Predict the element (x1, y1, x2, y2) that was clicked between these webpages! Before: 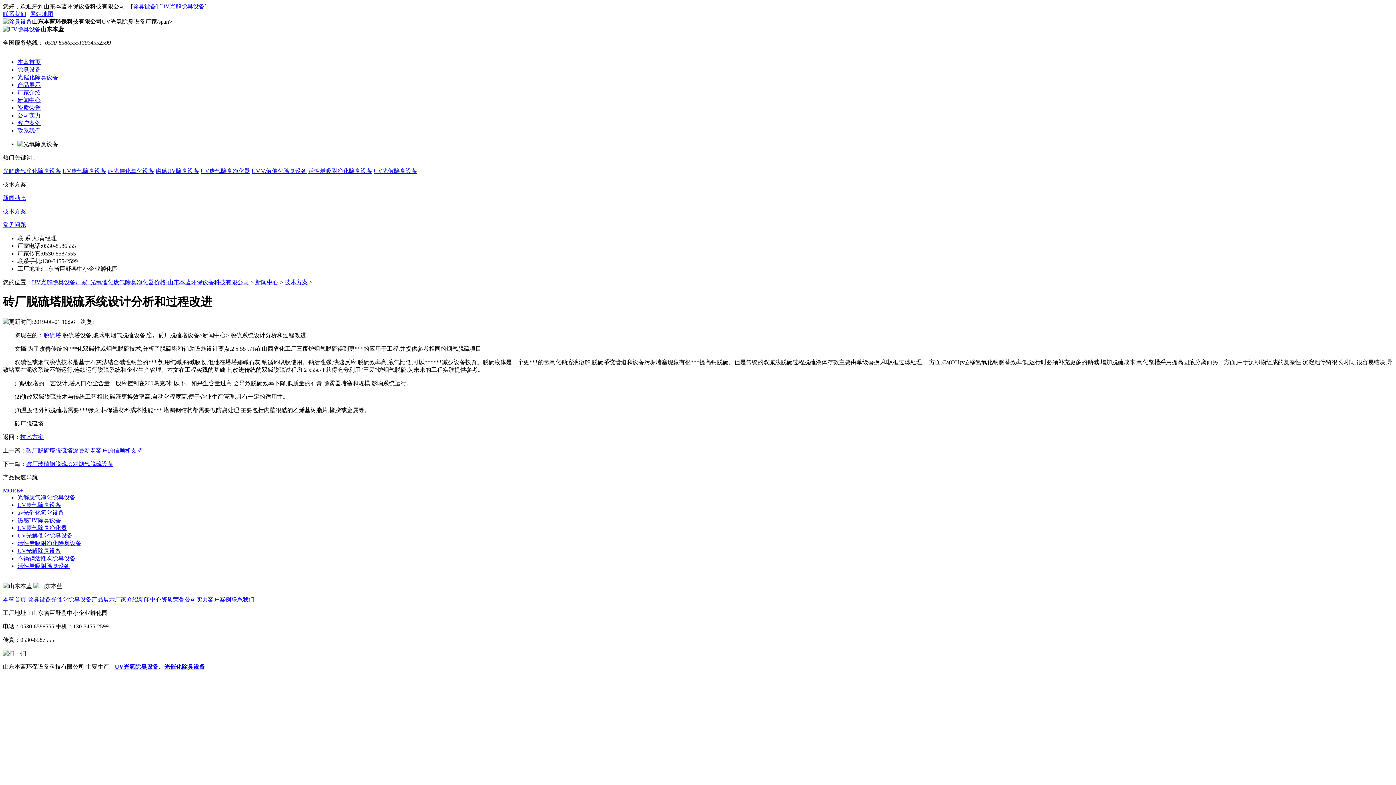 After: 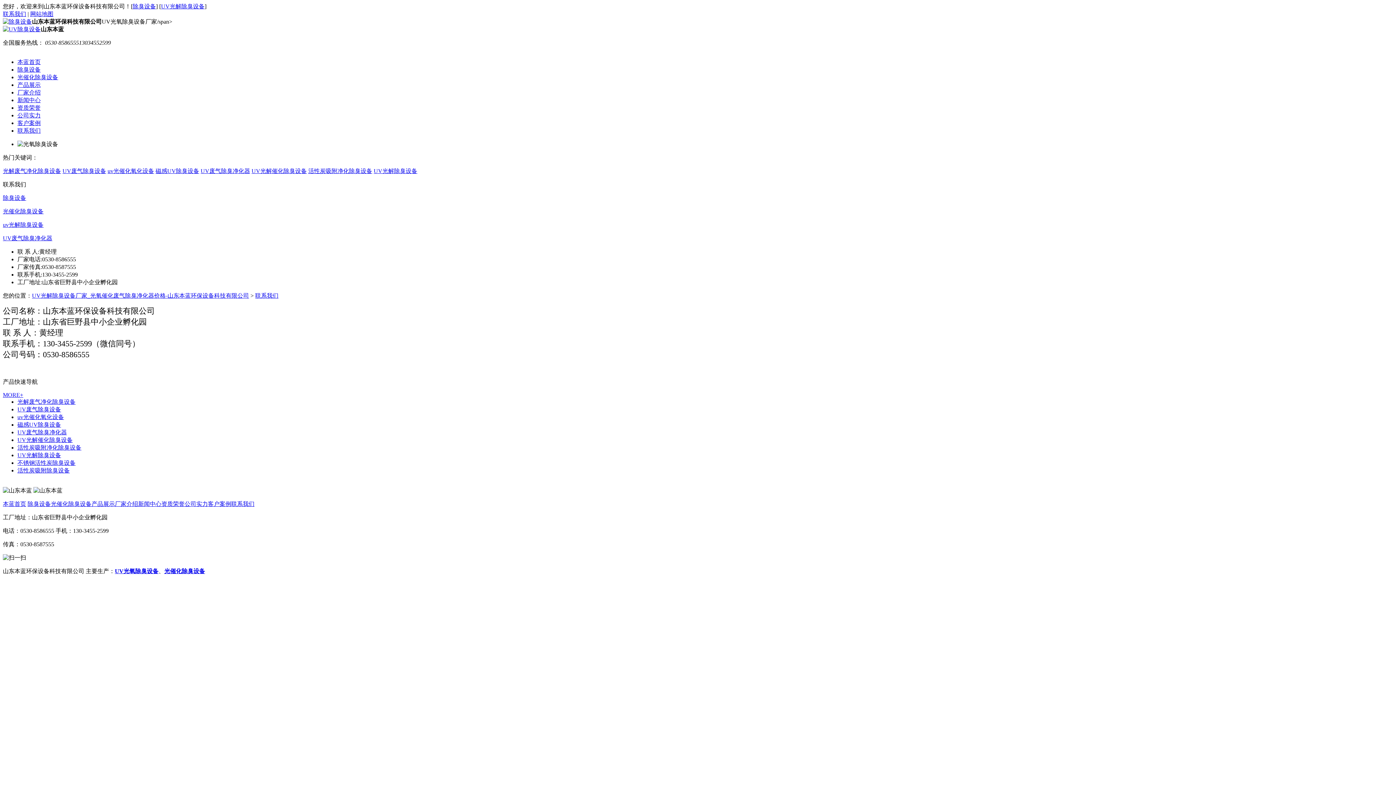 Action: bbox: (2, 10, 26, 17) label: 联系我们